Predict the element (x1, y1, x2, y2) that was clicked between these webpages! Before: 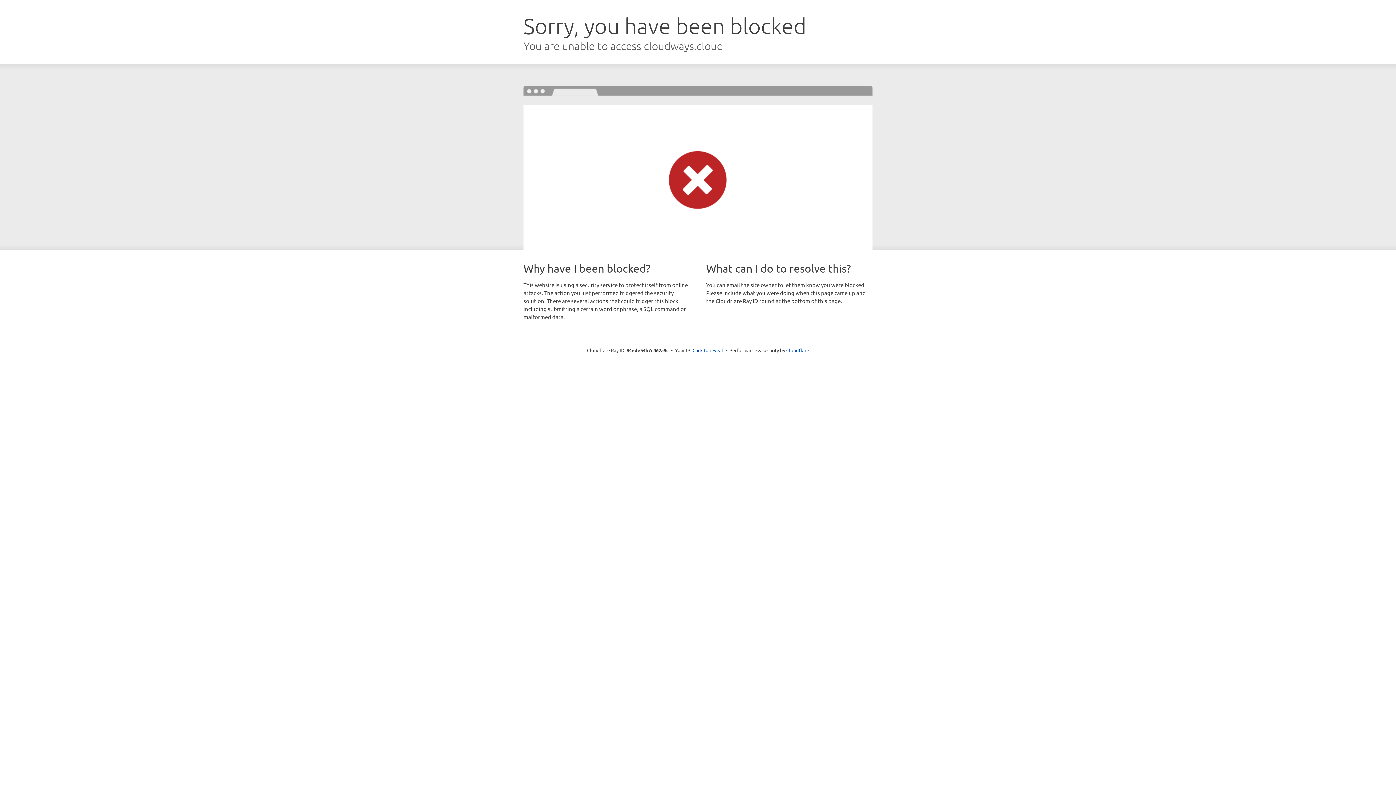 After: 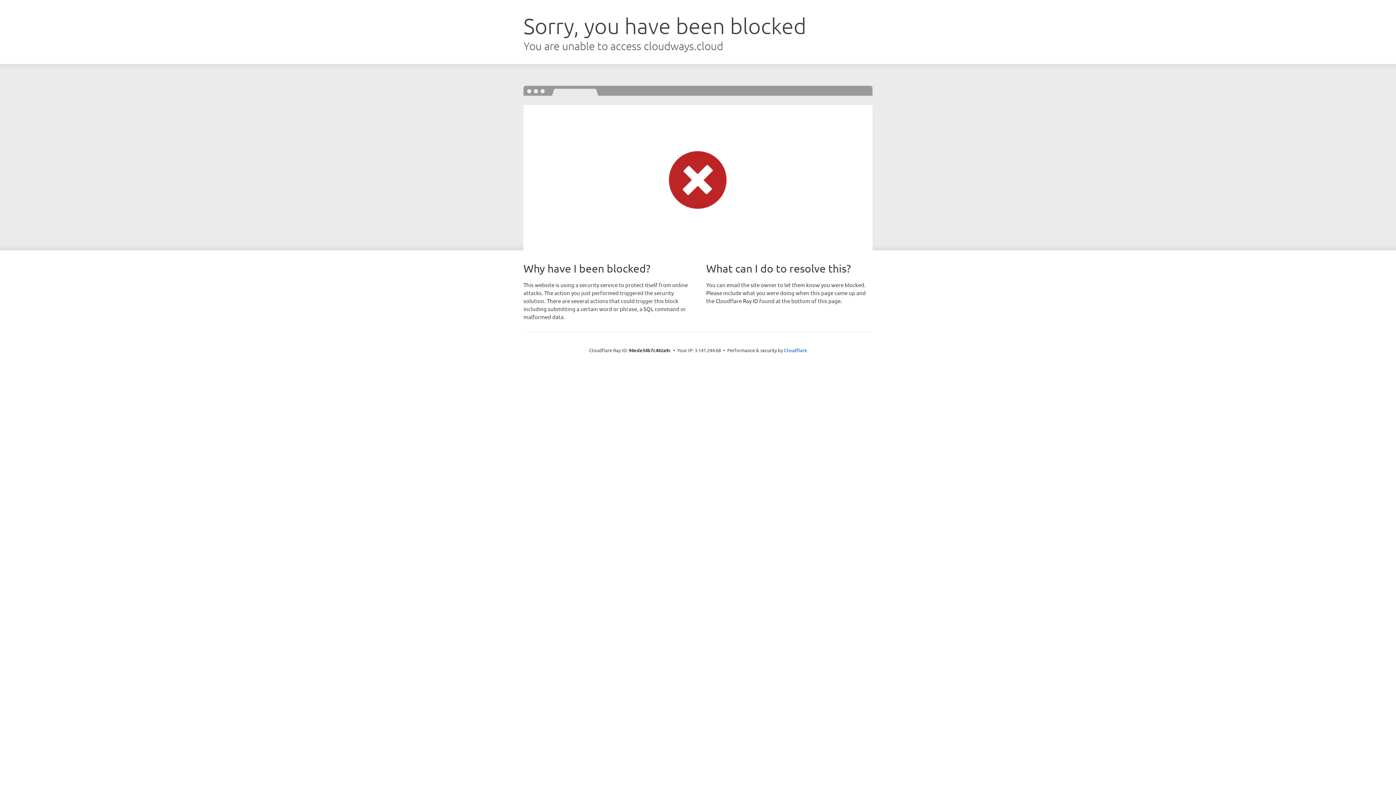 Action: bbox: (692, 346, 723, 353) label: Click to reveal